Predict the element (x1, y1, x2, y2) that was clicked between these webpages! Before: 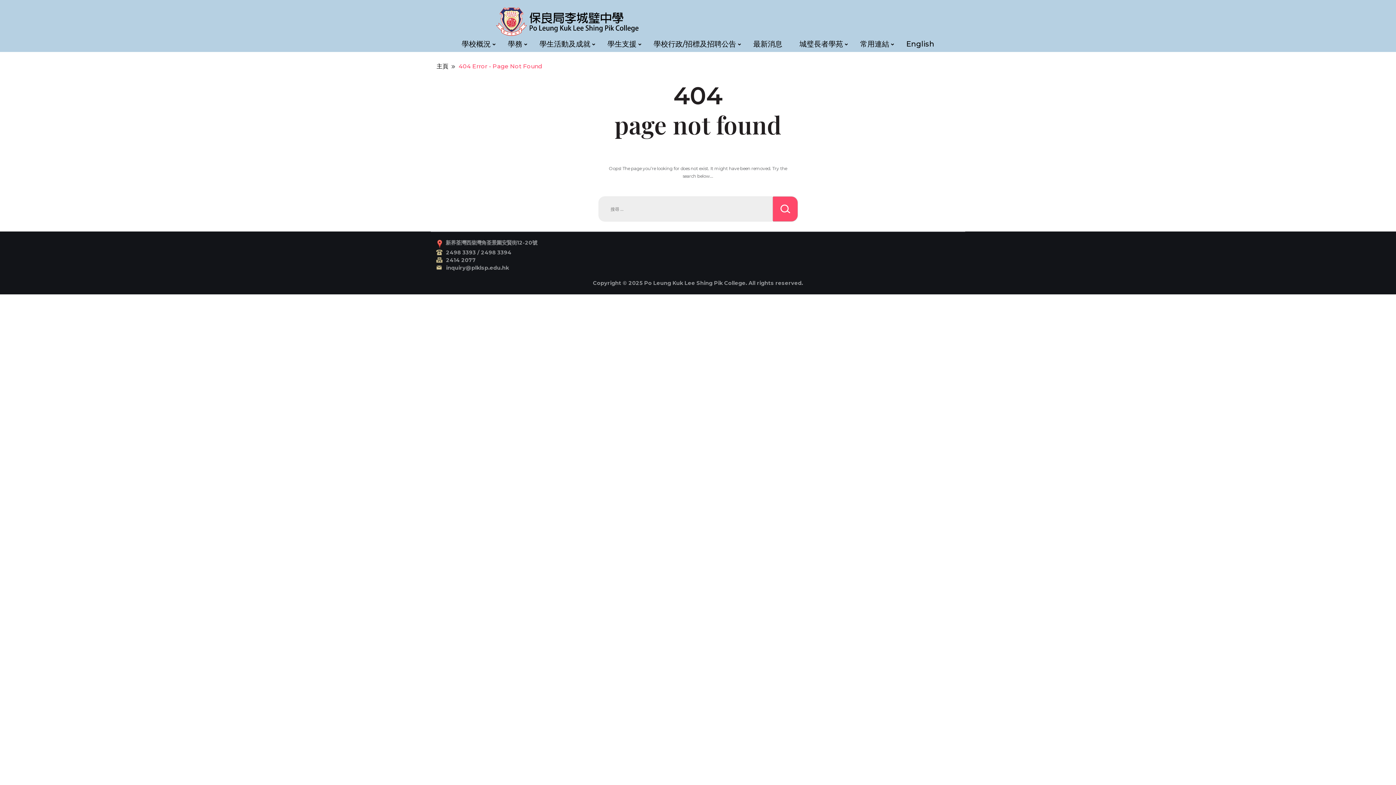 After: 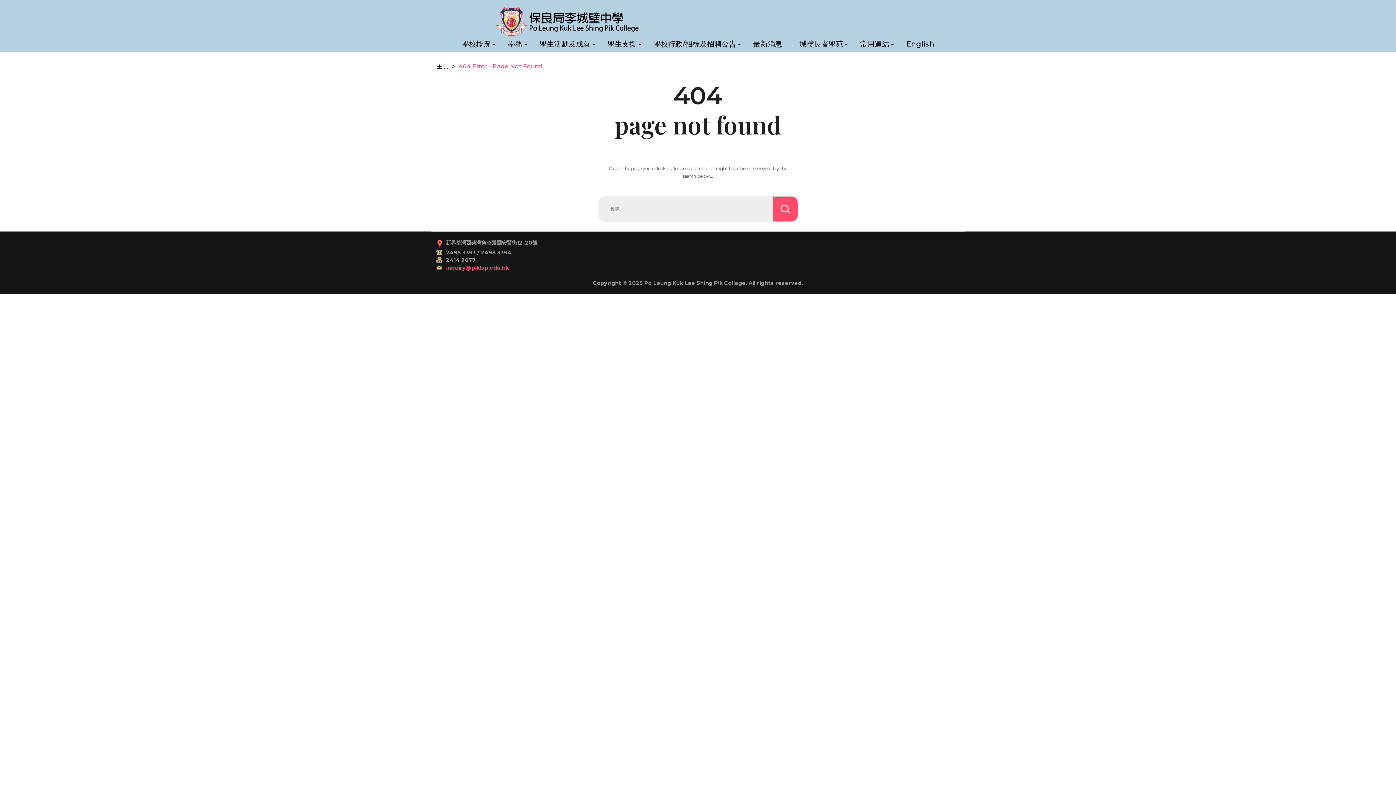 Action: label: inquiry@plklsp.edu.hk bbox: (446, 264, 509, 271)